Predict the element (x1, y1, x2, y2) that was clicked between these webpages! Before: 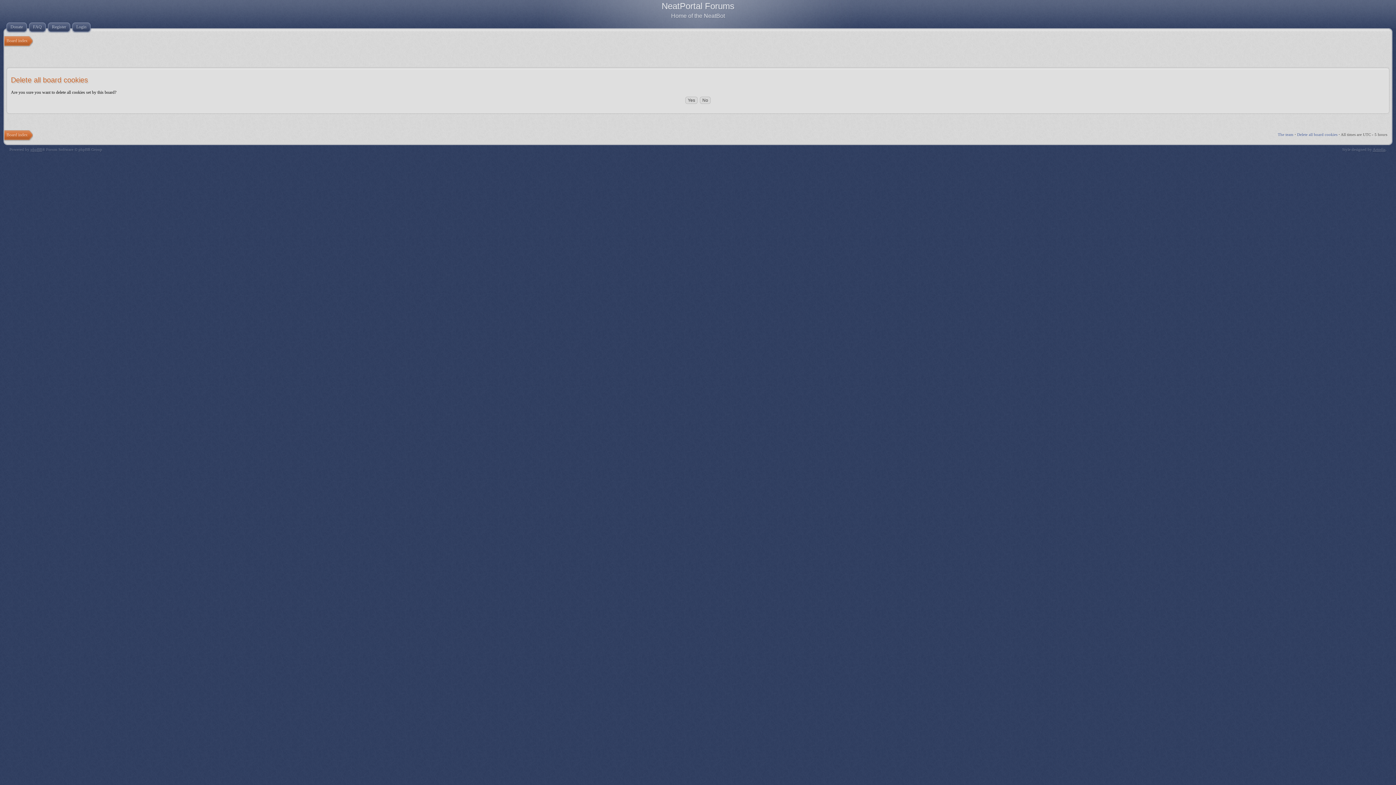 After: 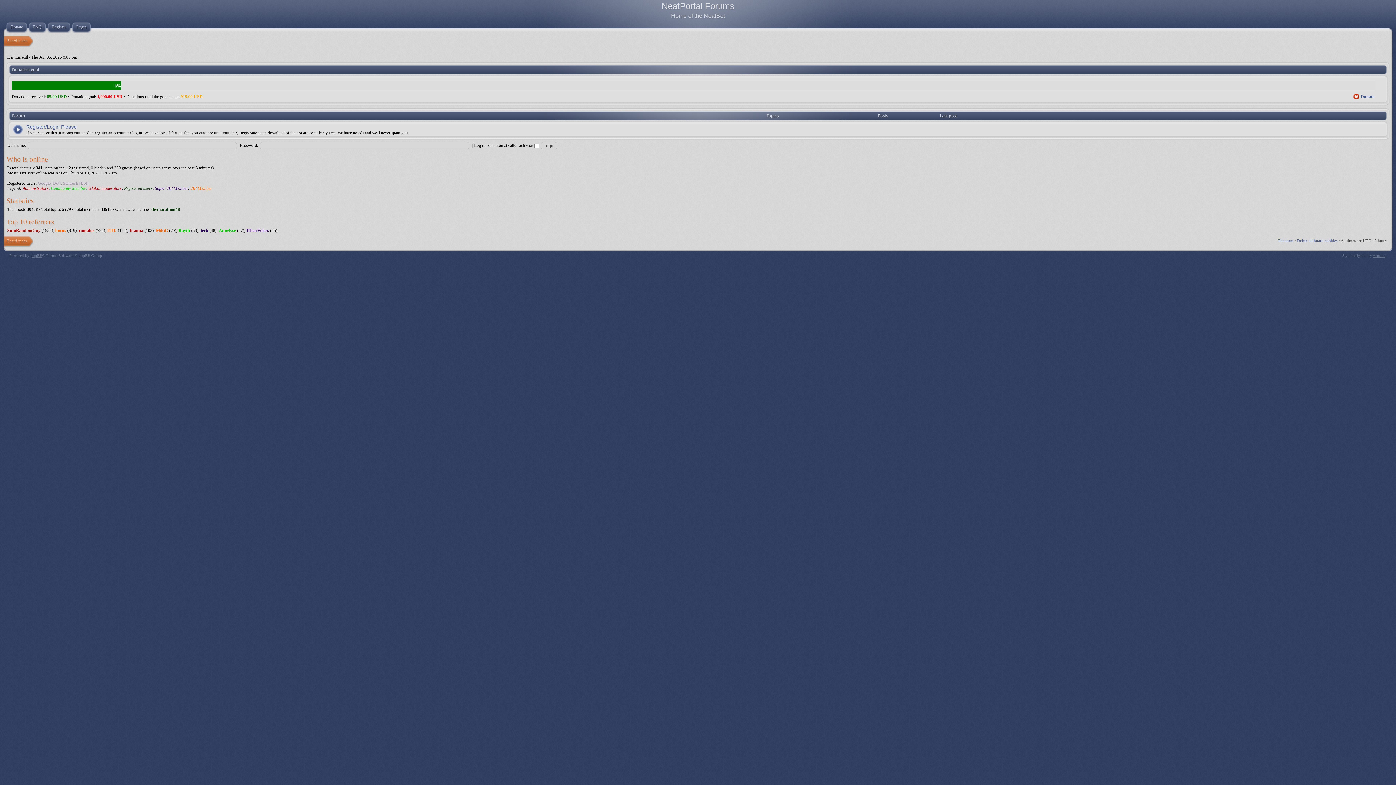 Action: bbox: (4, 34, 33, 47) label: Board index